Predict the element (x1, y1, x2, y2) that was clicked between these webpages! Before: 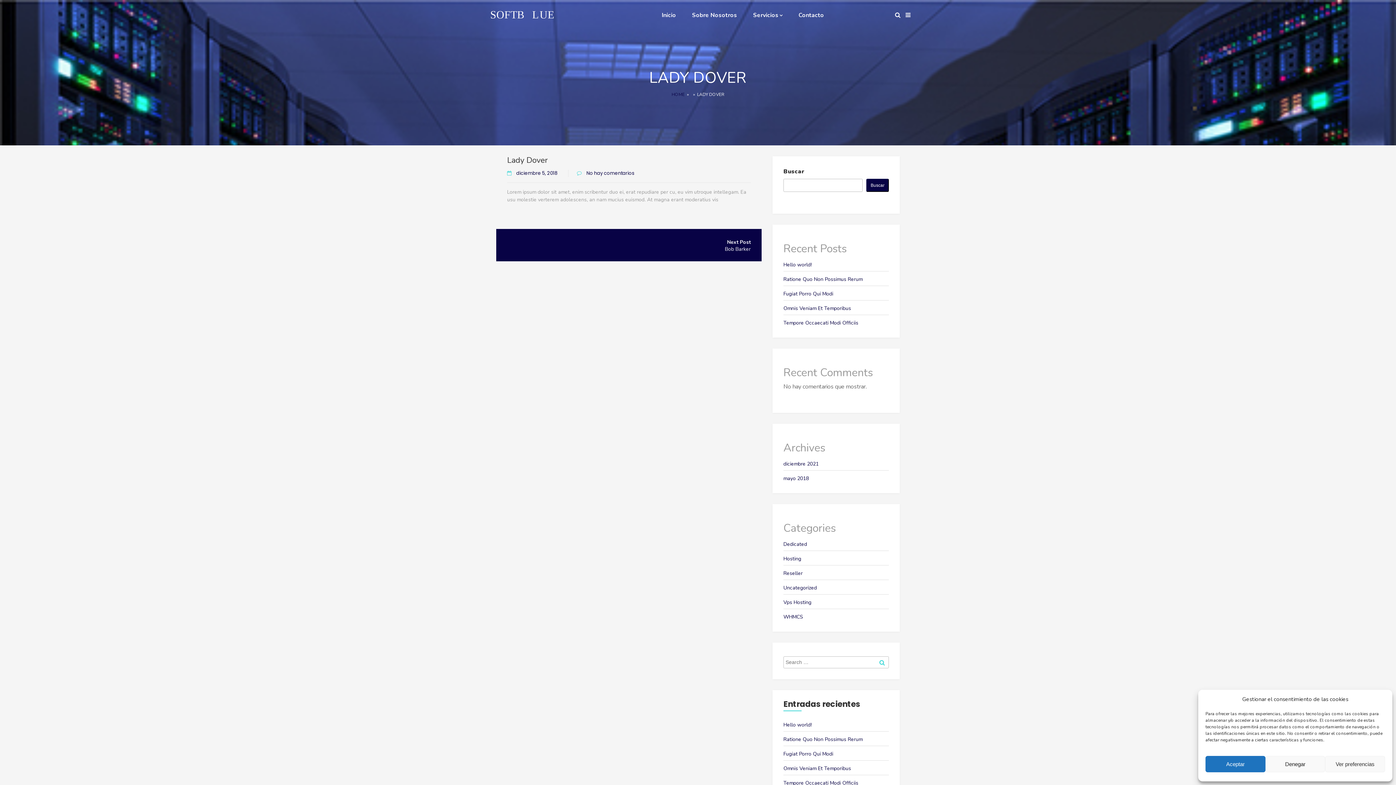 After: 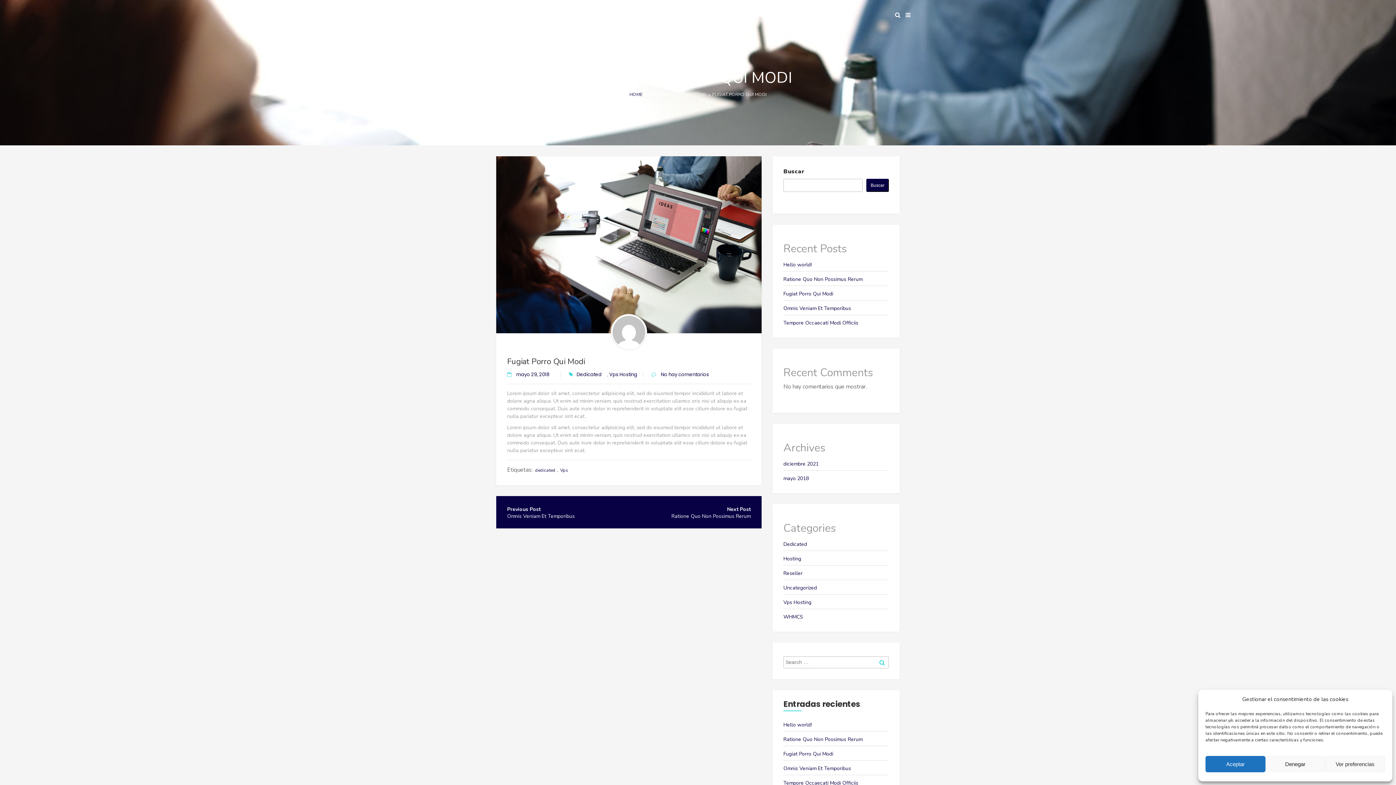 Action: label: Fugiat Porro Qui Modi bbox: (783, 290, 833, 297)